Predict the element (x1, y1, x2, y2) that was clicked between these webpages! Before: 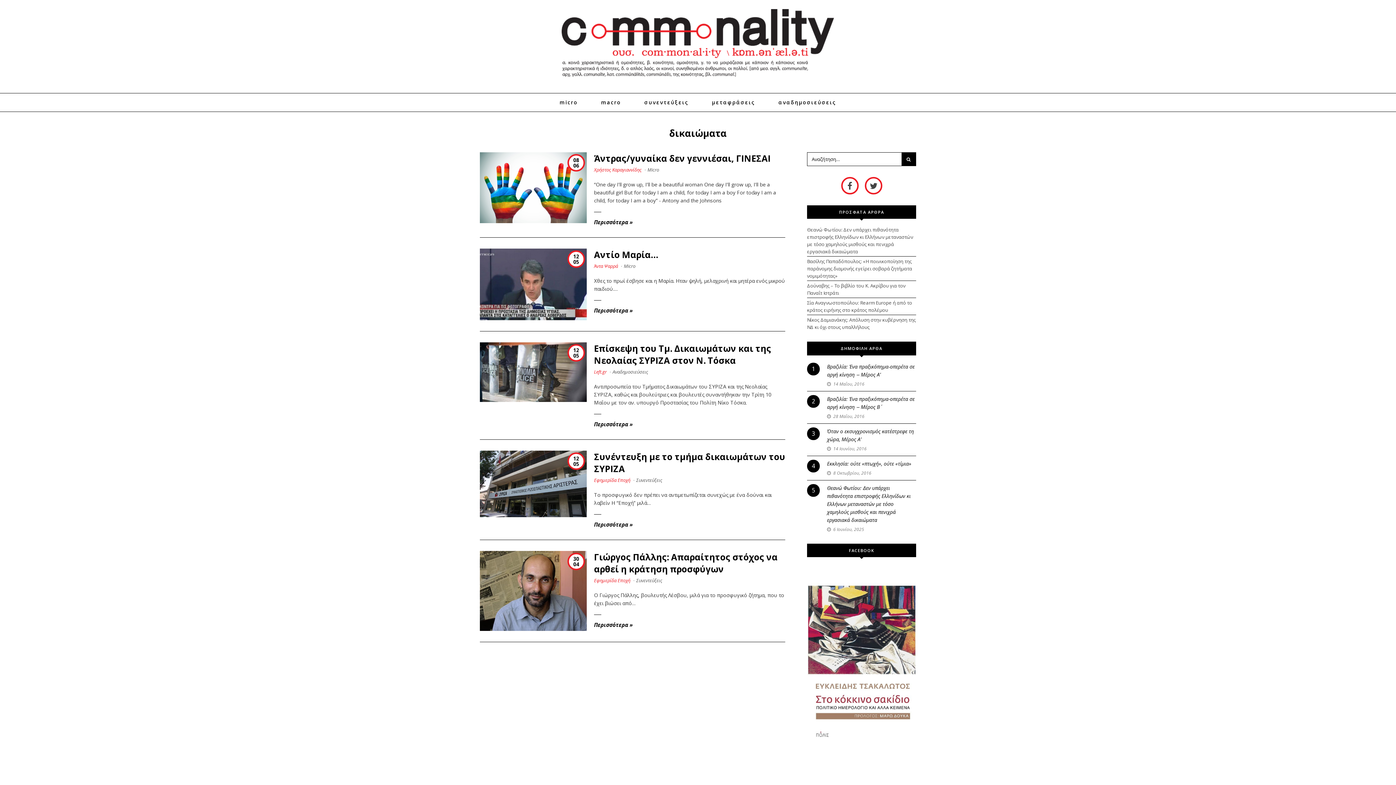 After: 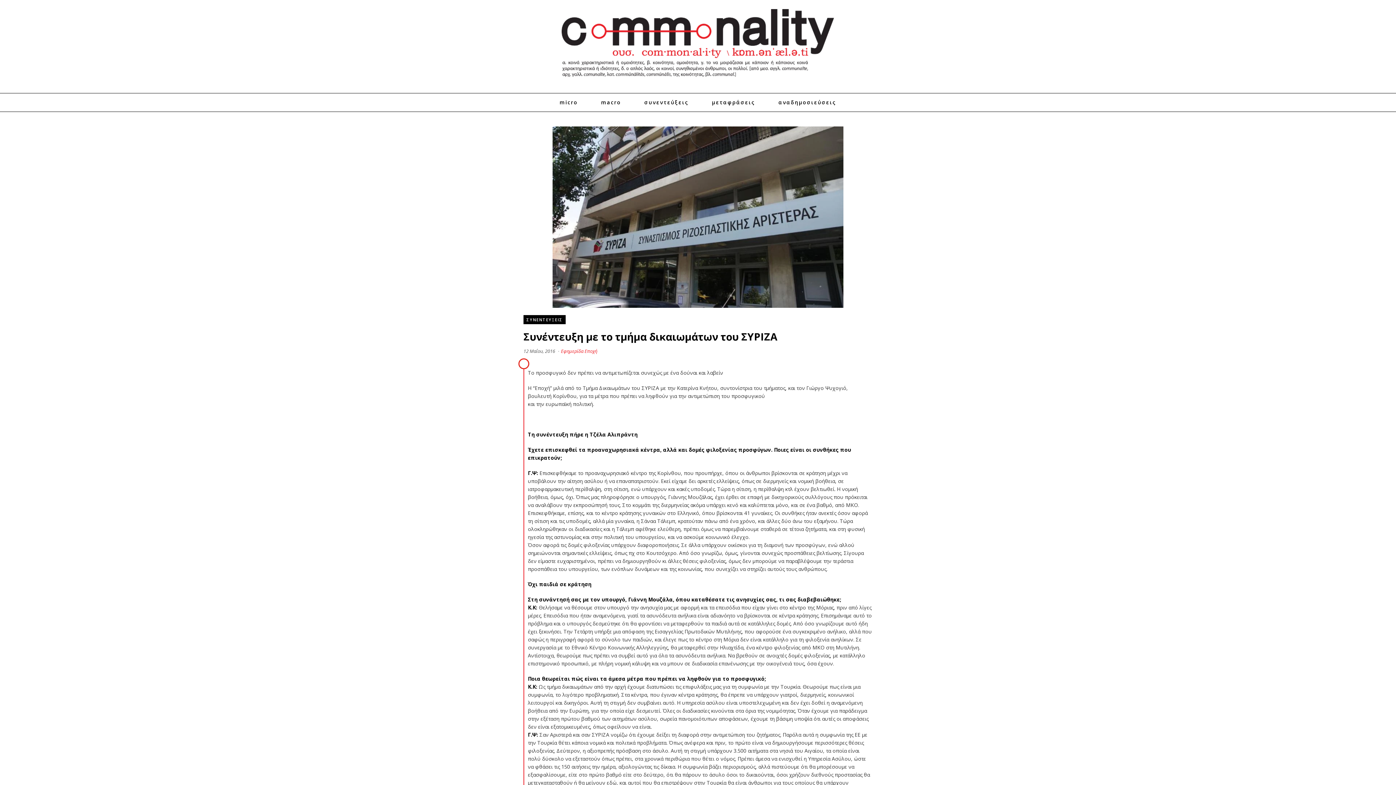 Action: label: Περισσότερα » bbox: (594, 521, 632, 528)